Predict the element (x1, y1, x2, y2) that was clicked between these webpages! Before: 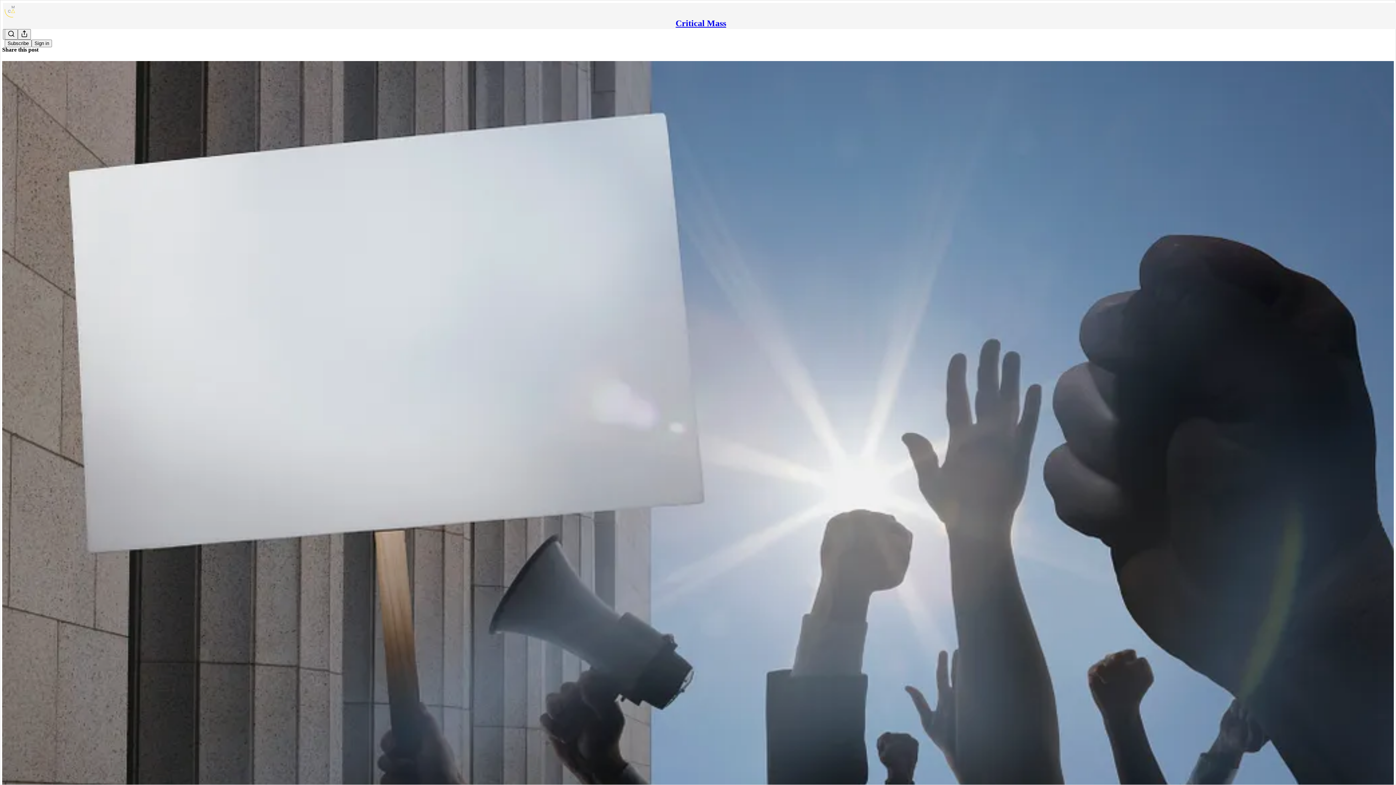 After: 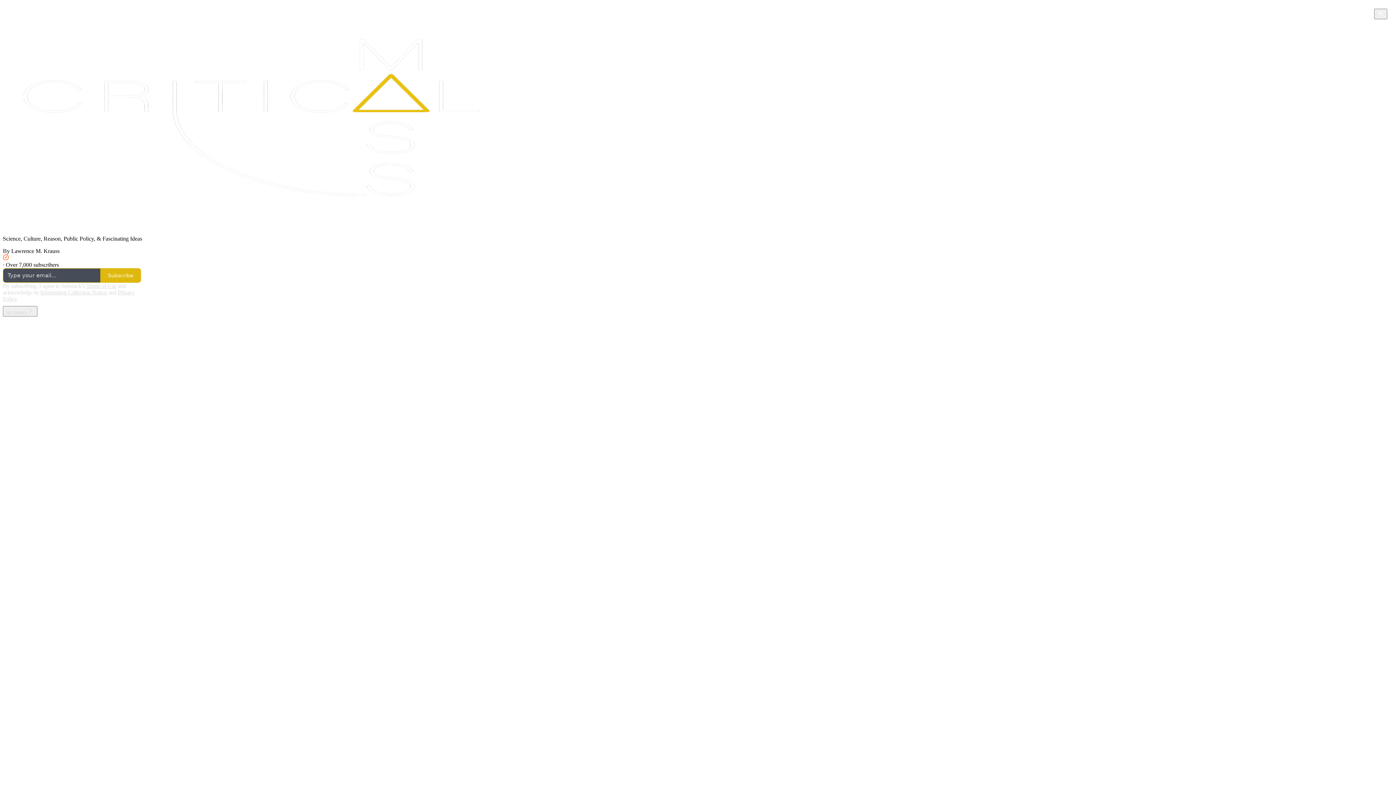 Action: bbox: (675, 18, 726, 28) label: Critical Mass